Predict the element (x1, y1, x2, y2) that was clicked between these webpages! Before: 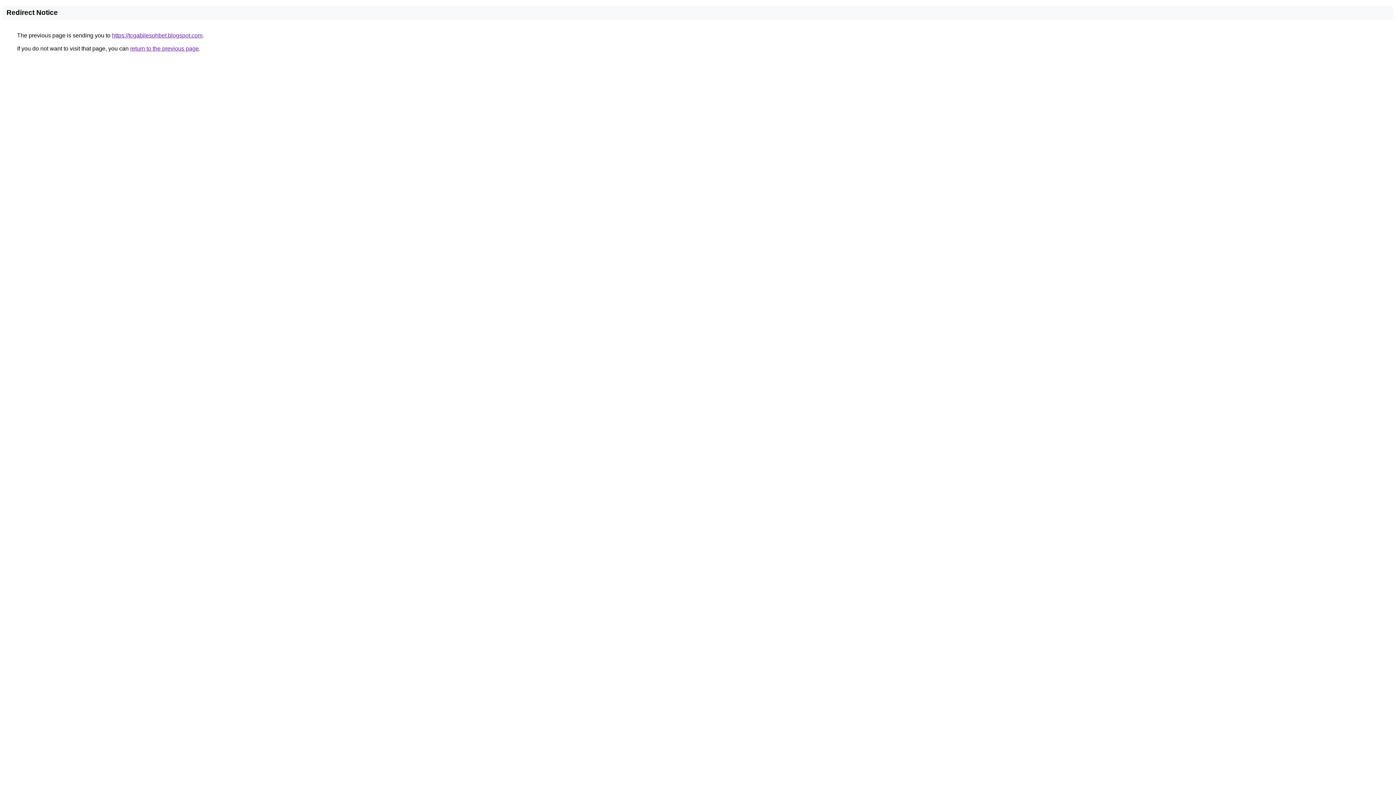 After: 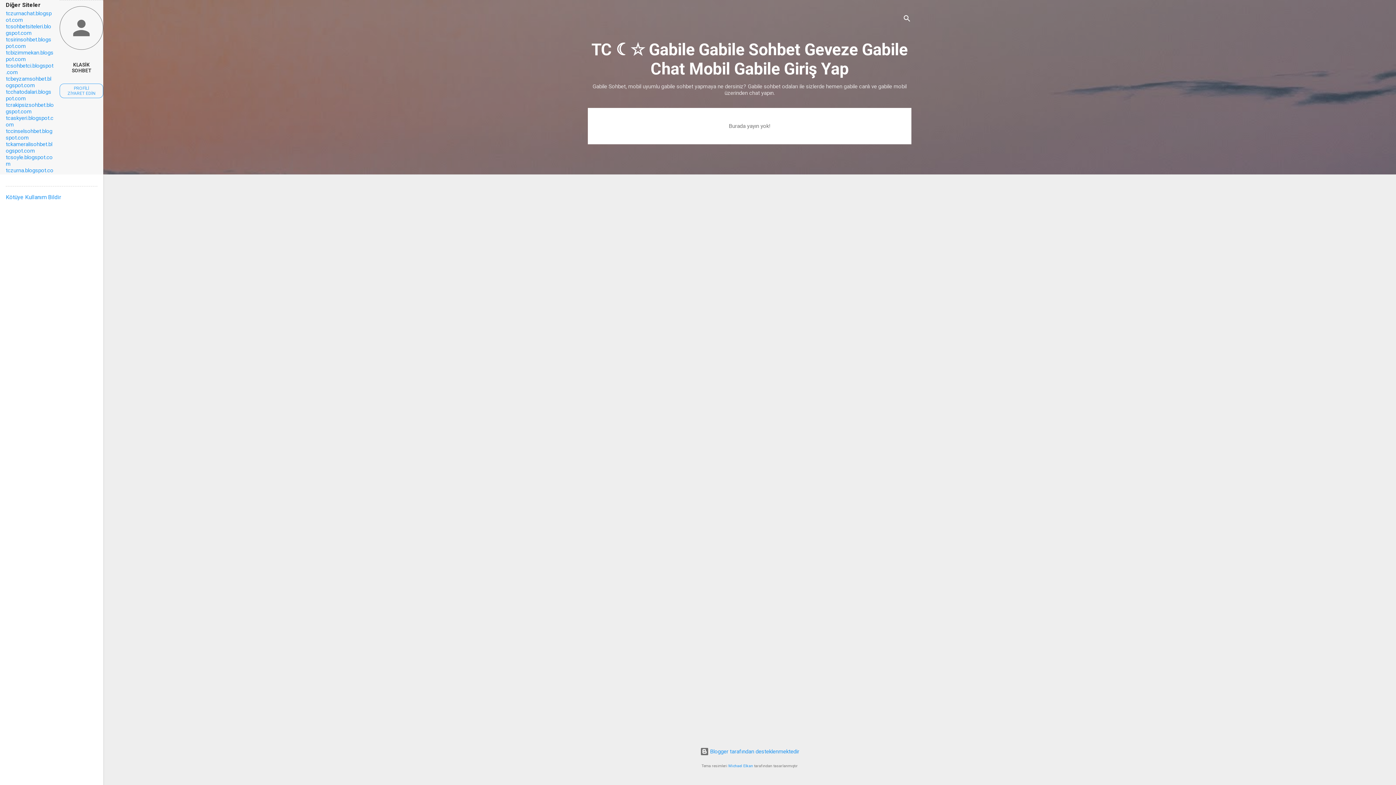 Action: bbox: (112, 32, 202, 38) label: https://tcgabilesohbet.blogspot.com